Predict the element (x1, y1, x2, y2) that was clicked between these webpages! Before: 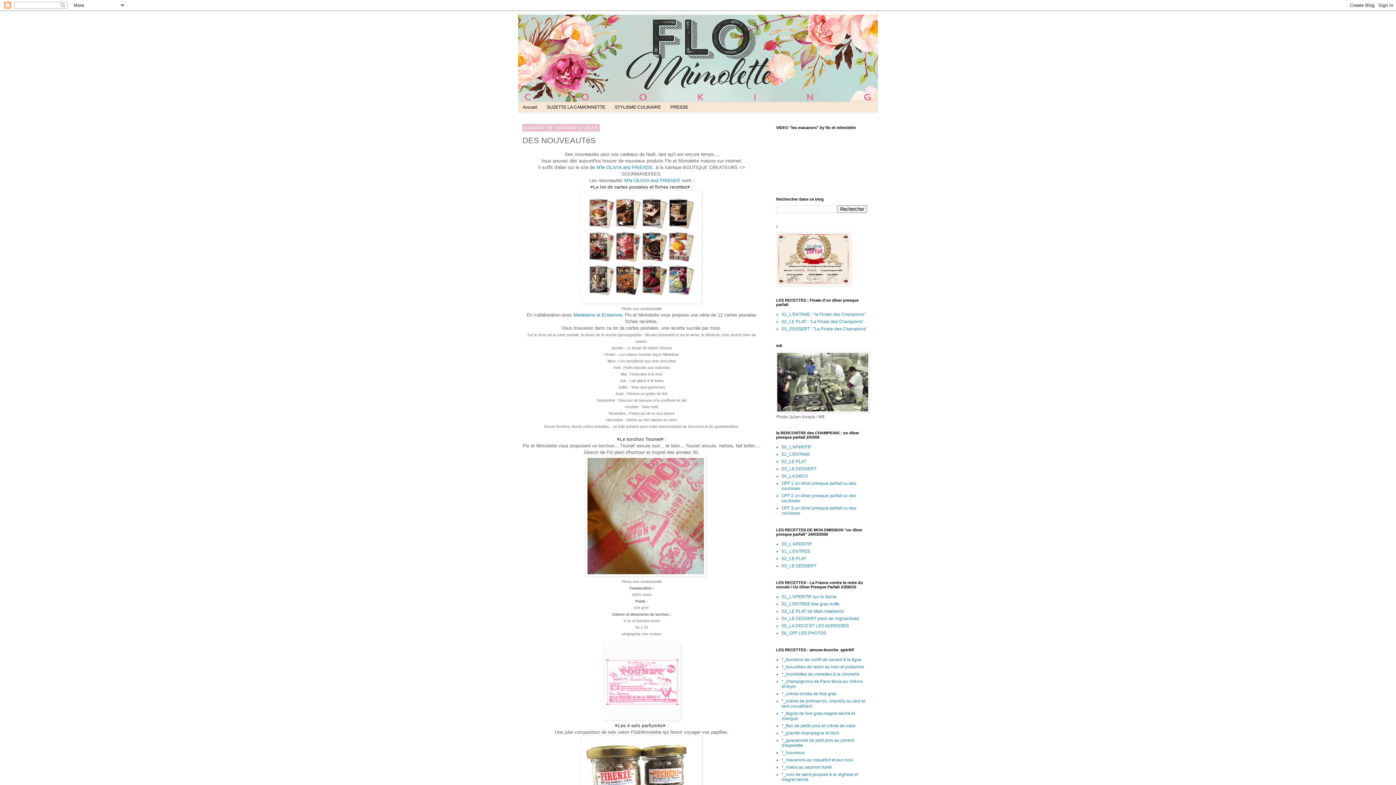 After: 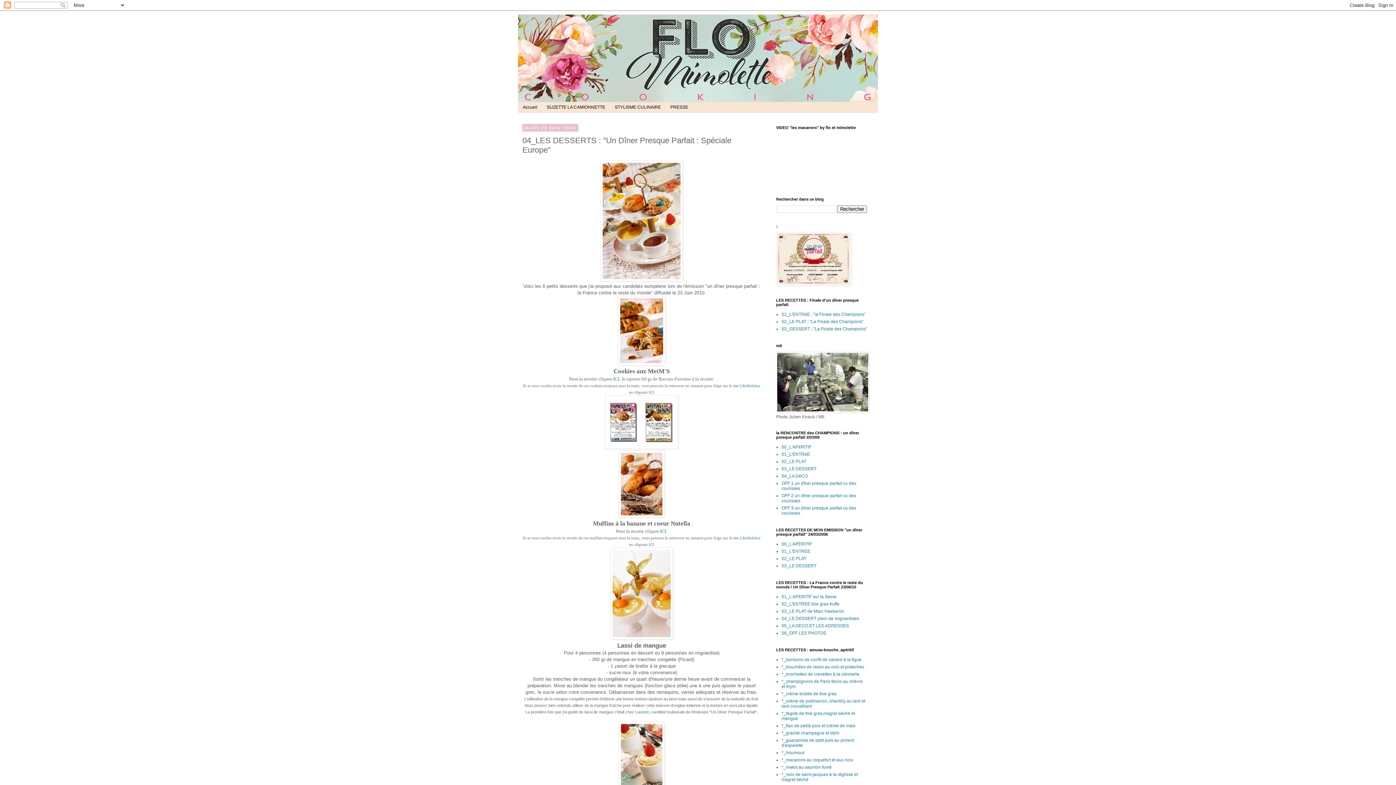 Action: bbox: (781, 616, 859, 621) label: 04_LE DESSERT plein de mignardises